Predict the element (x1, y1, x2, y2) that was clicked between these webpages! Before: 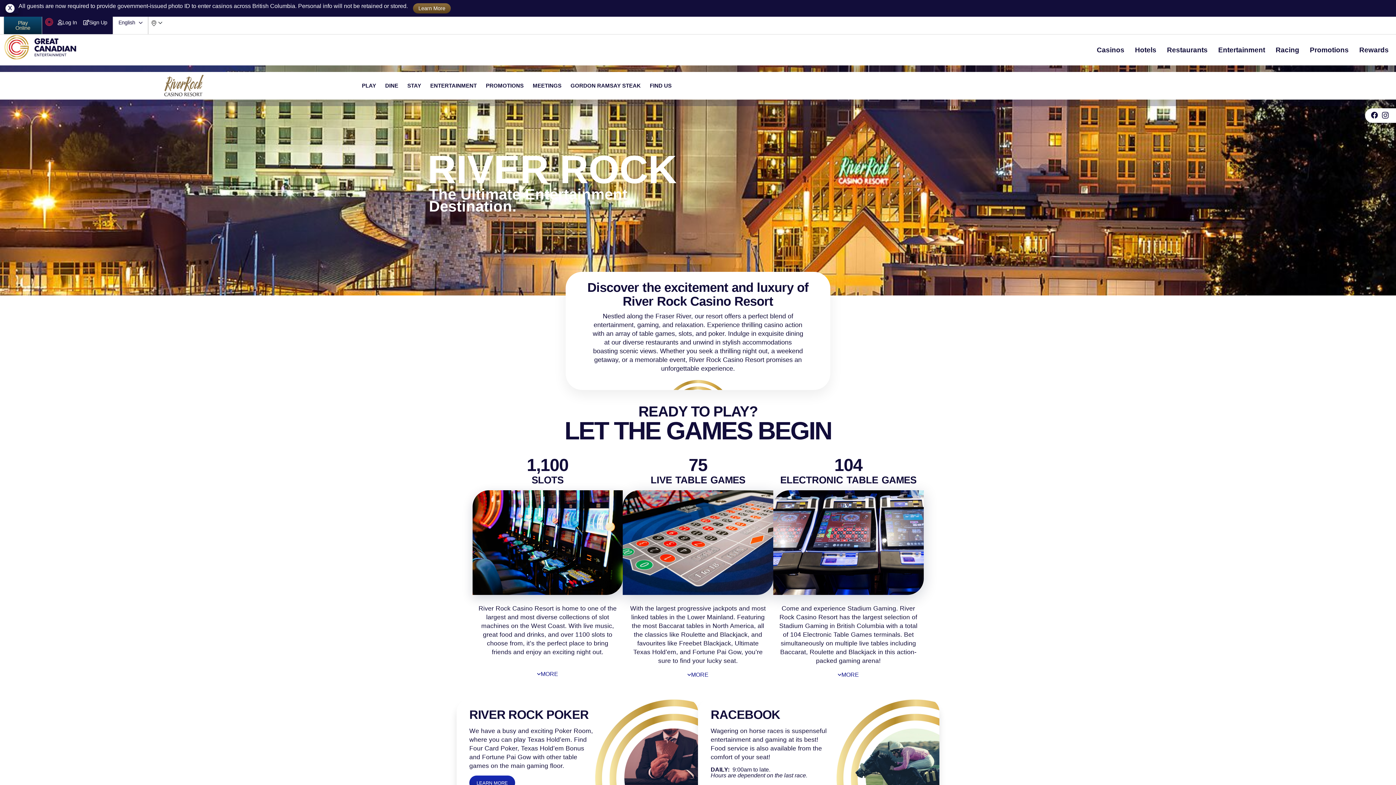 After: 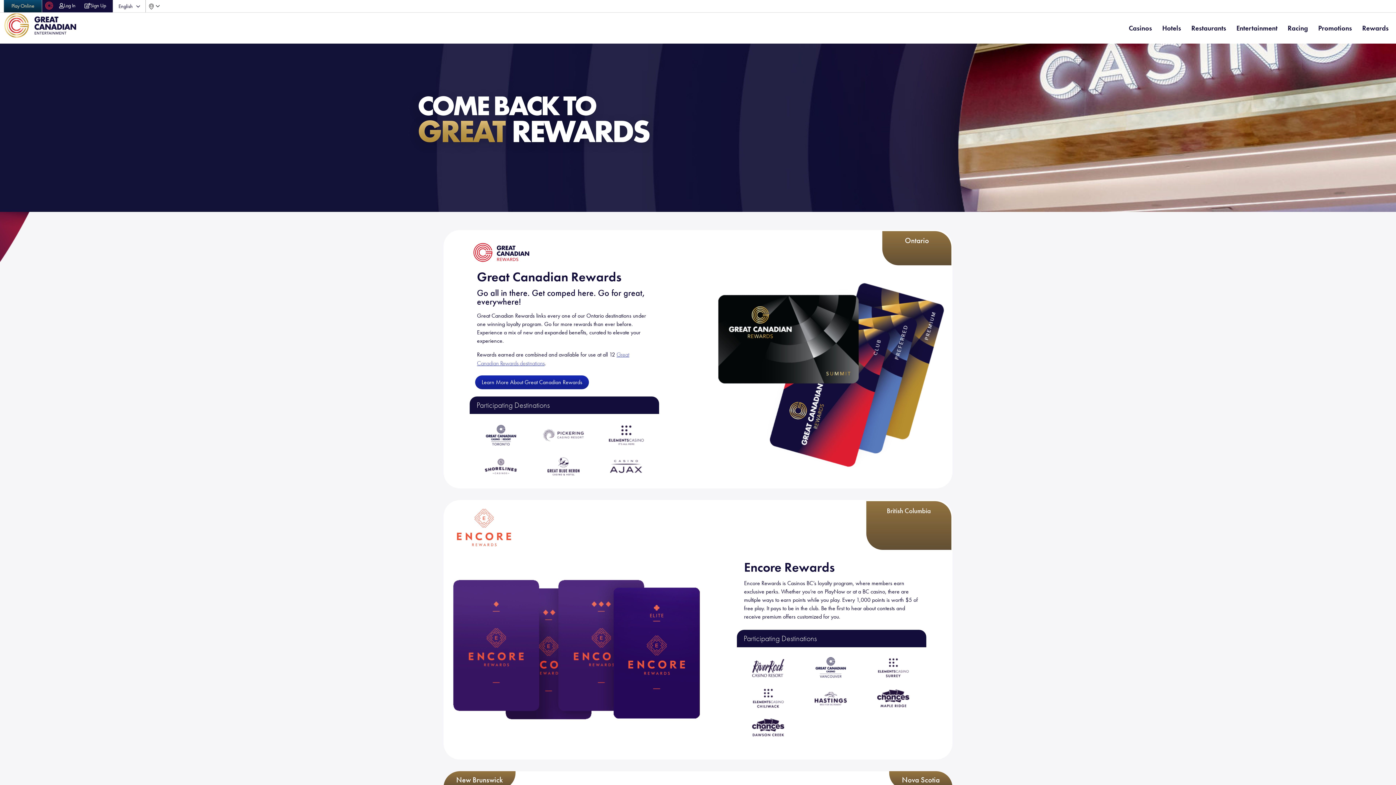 Action: bbox: (44, 16, 54, 34)